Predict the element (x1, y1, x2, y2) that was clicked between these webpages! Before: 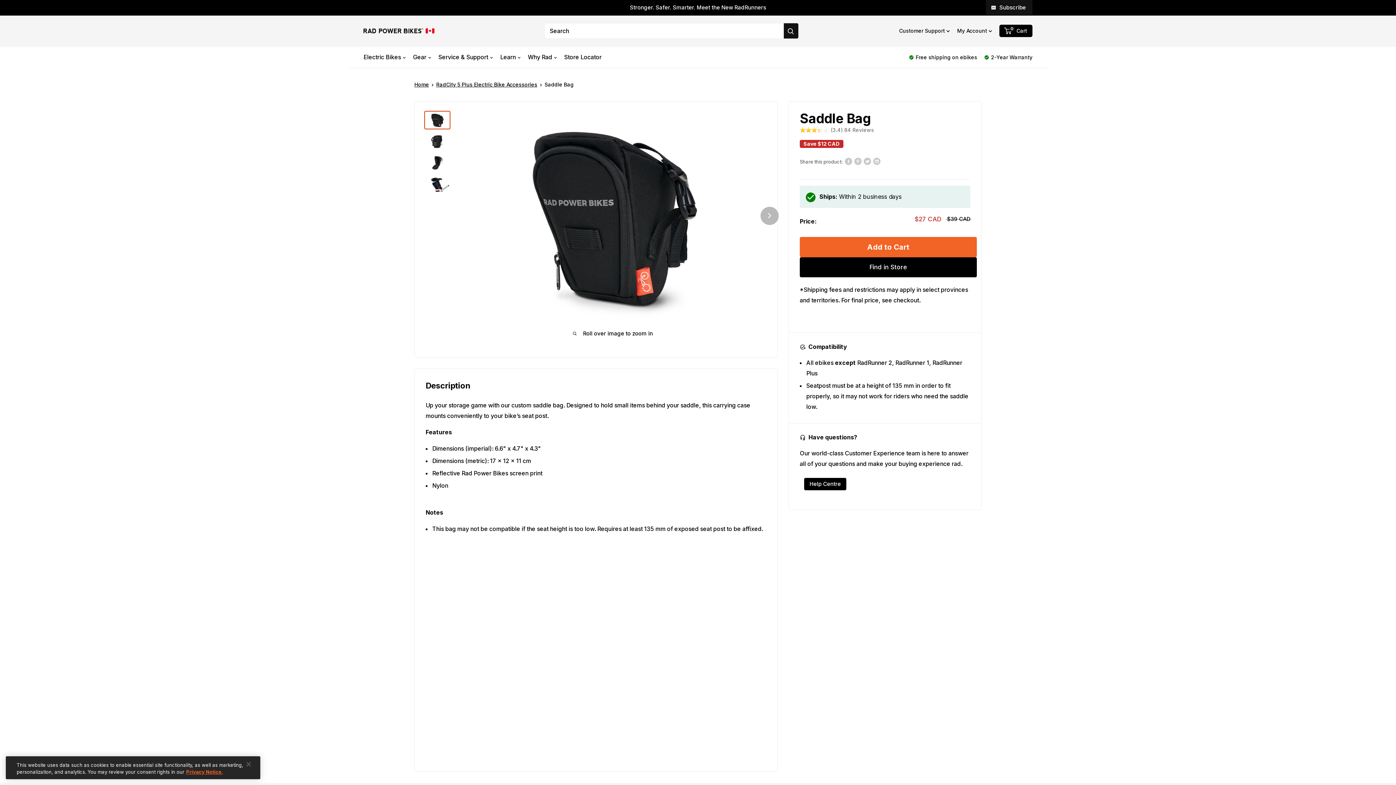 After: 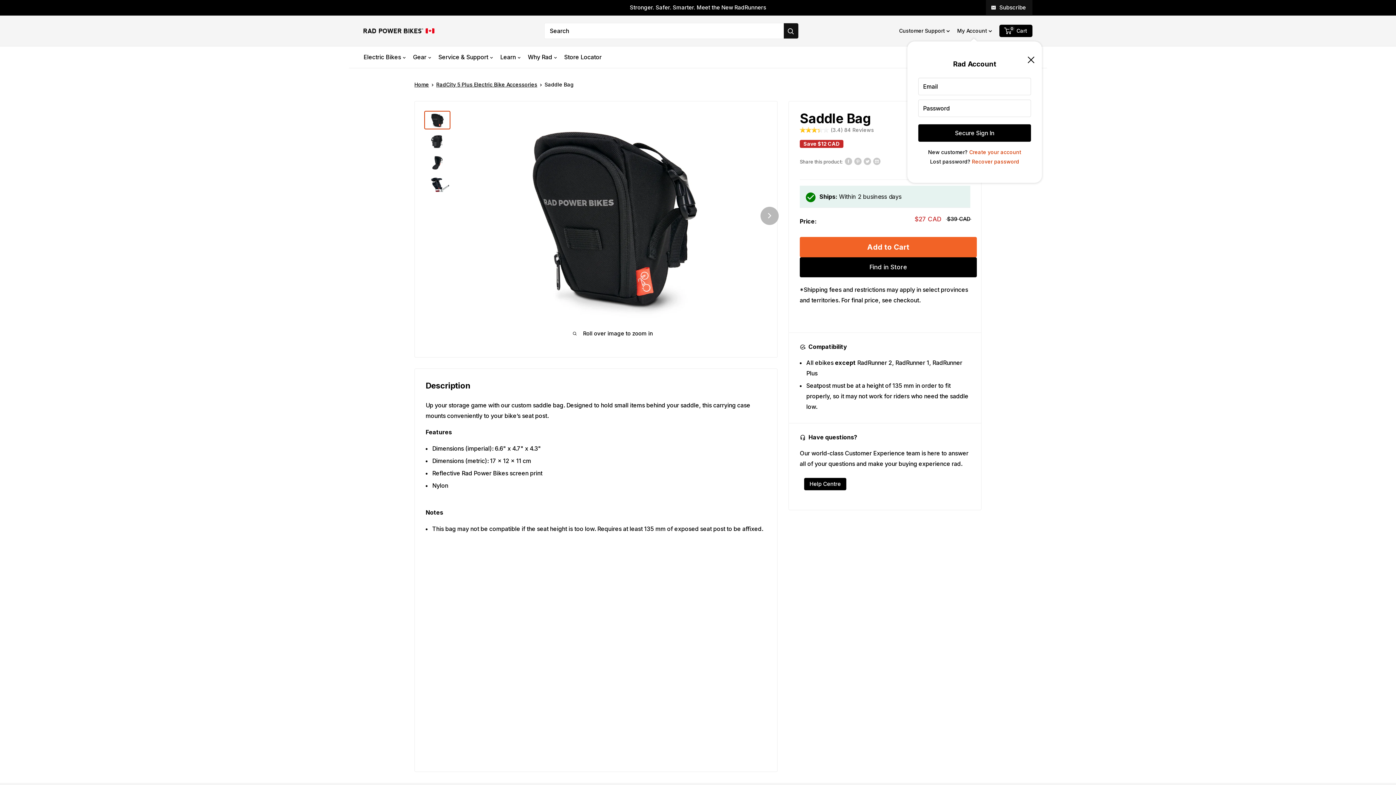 Action: label: My Account bbox: (957, 26, 992, 35)